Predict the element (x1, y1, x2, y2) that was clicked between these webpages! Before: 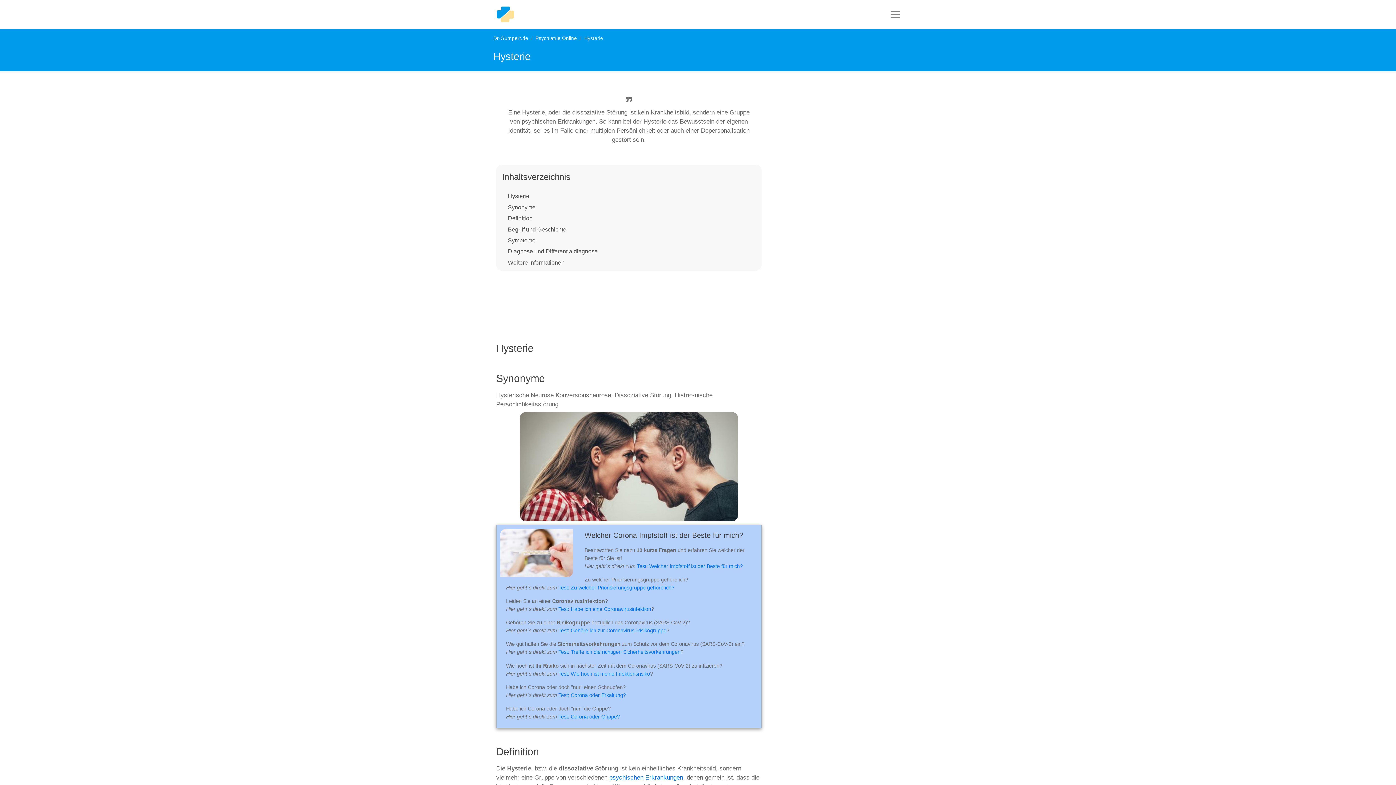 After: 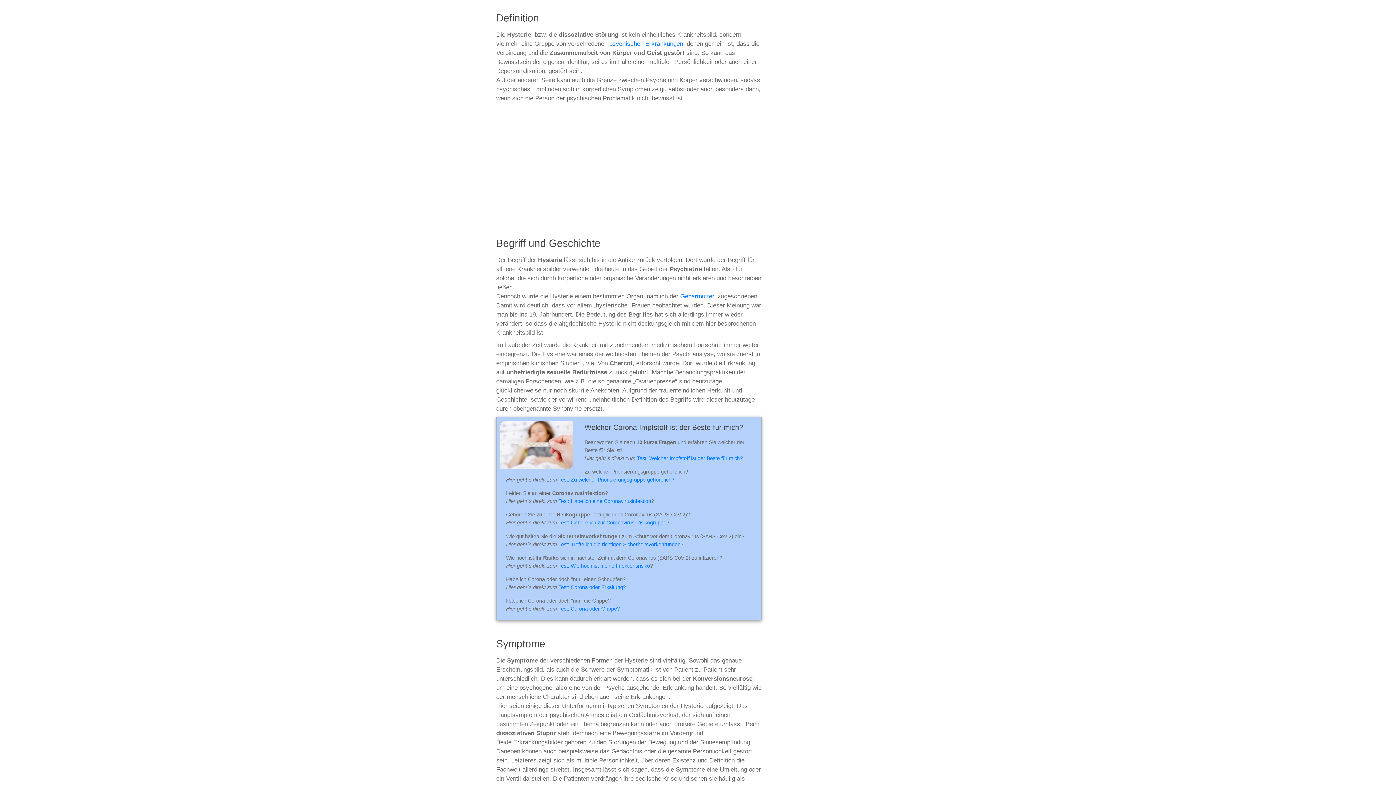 Action: label: Definition bbox: (508, 215, 532, 221)